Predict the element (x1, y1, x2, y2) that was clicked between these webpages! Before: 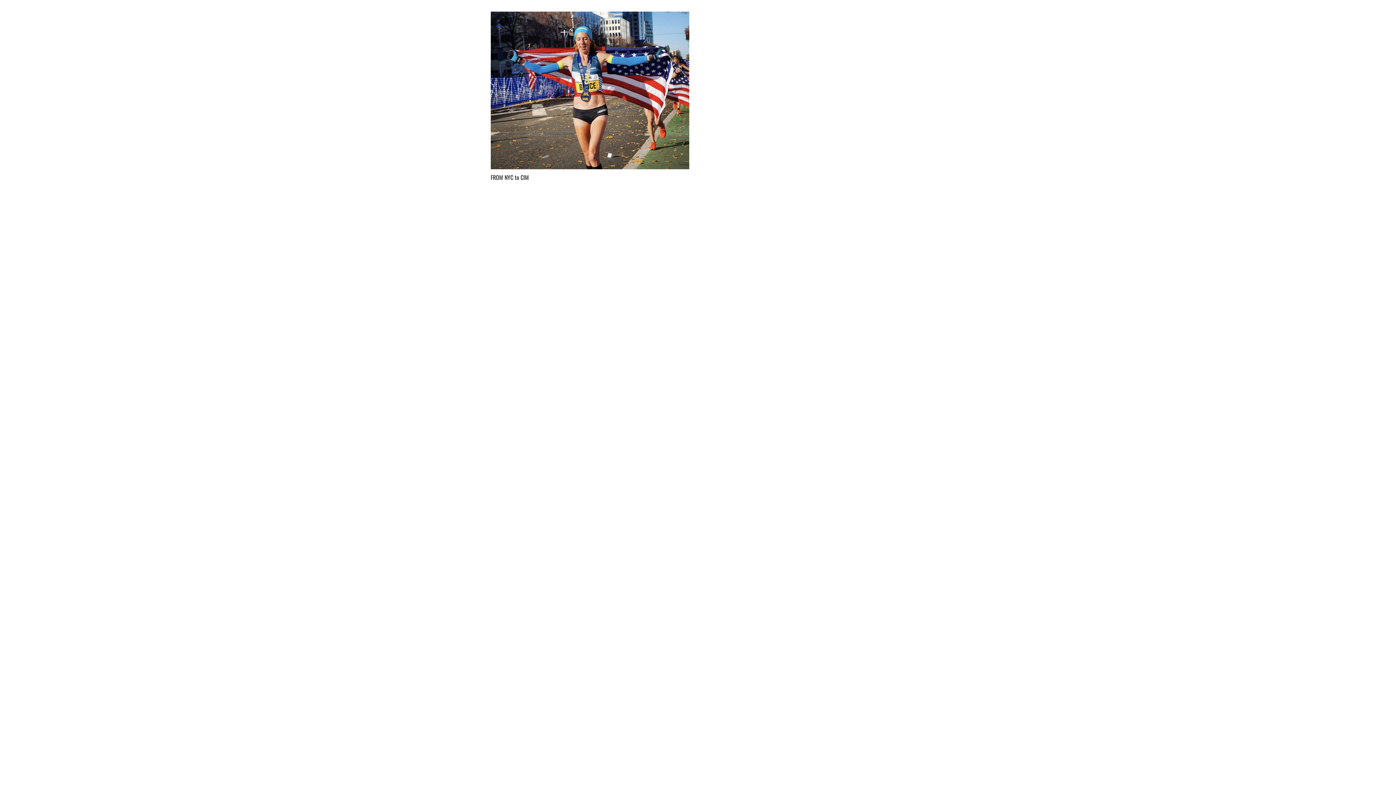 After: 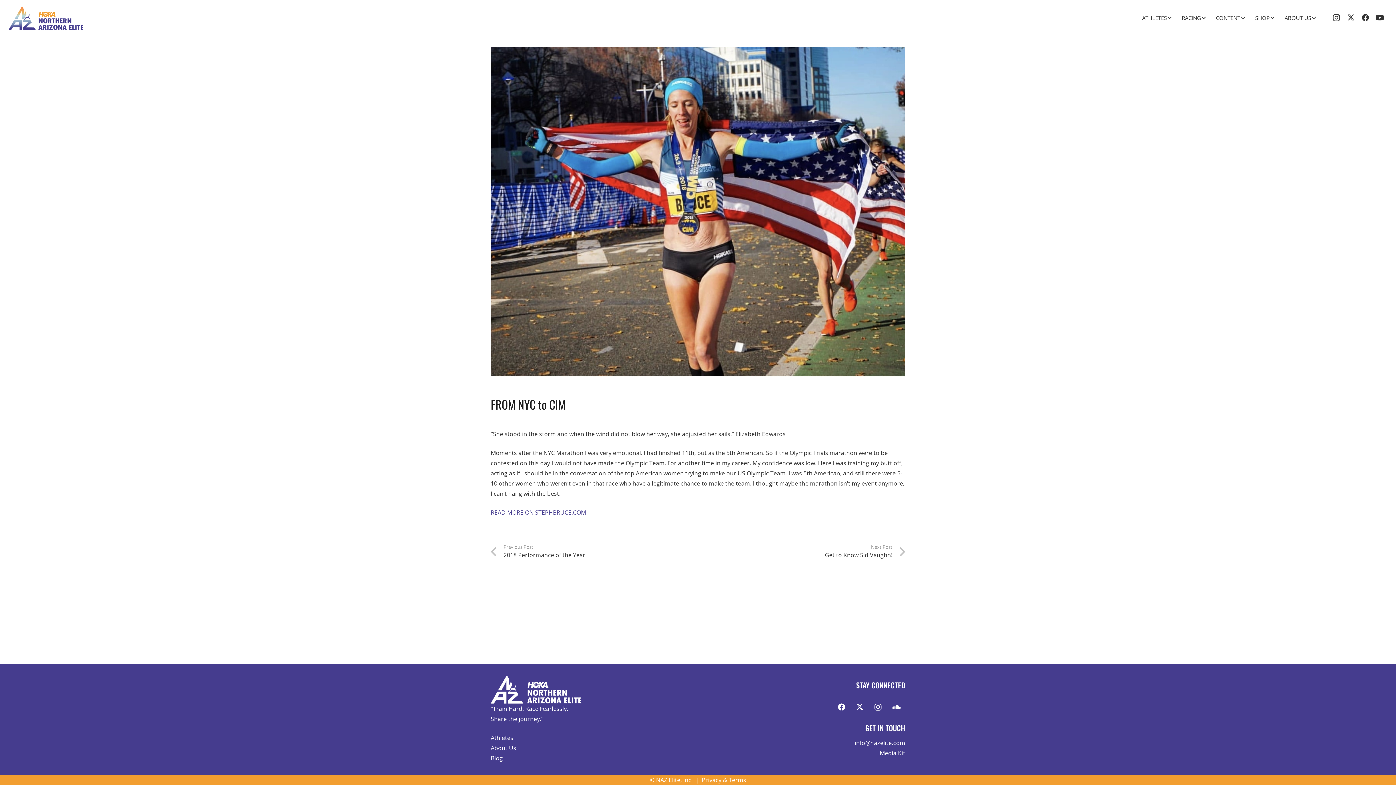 Action: bbox: (490, 12, 689, 20) label: FROM NYC to CIM